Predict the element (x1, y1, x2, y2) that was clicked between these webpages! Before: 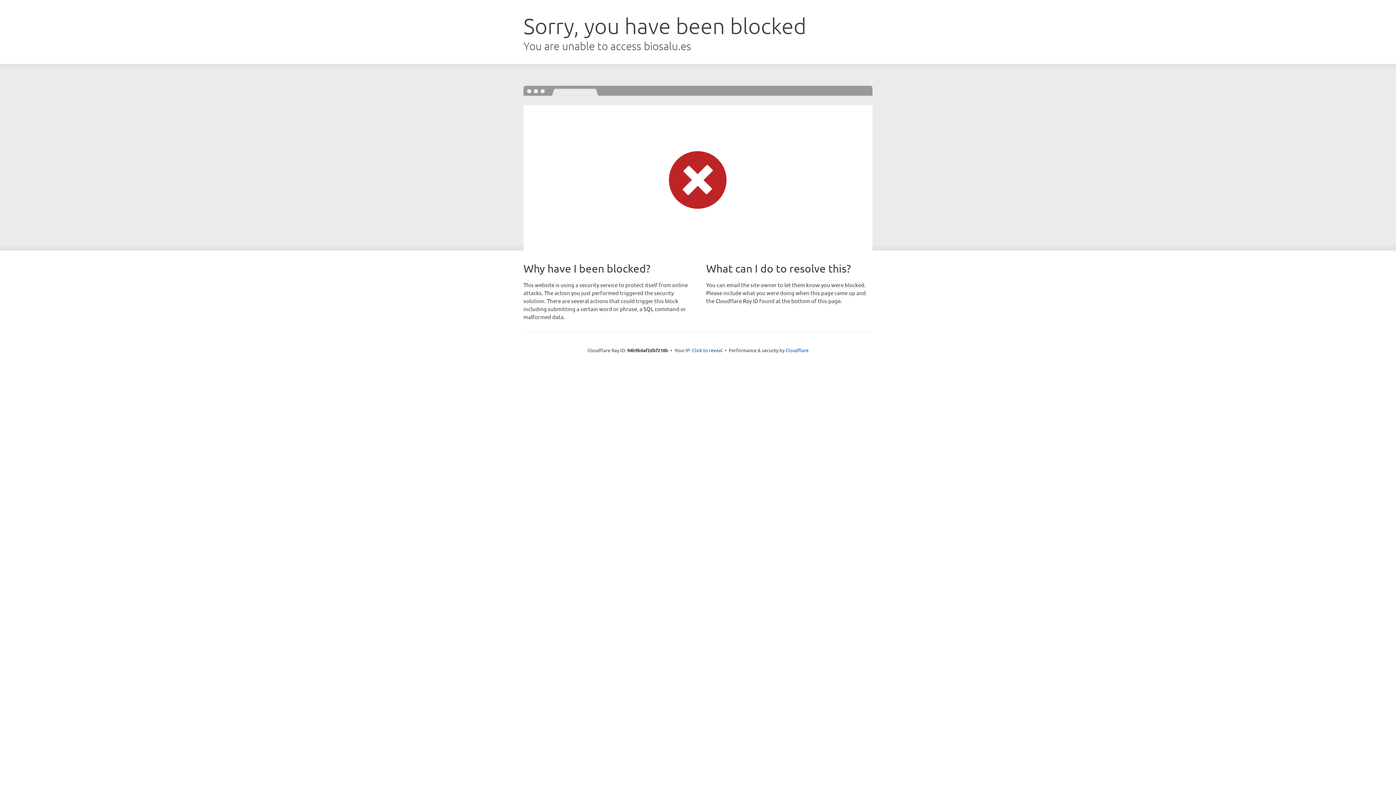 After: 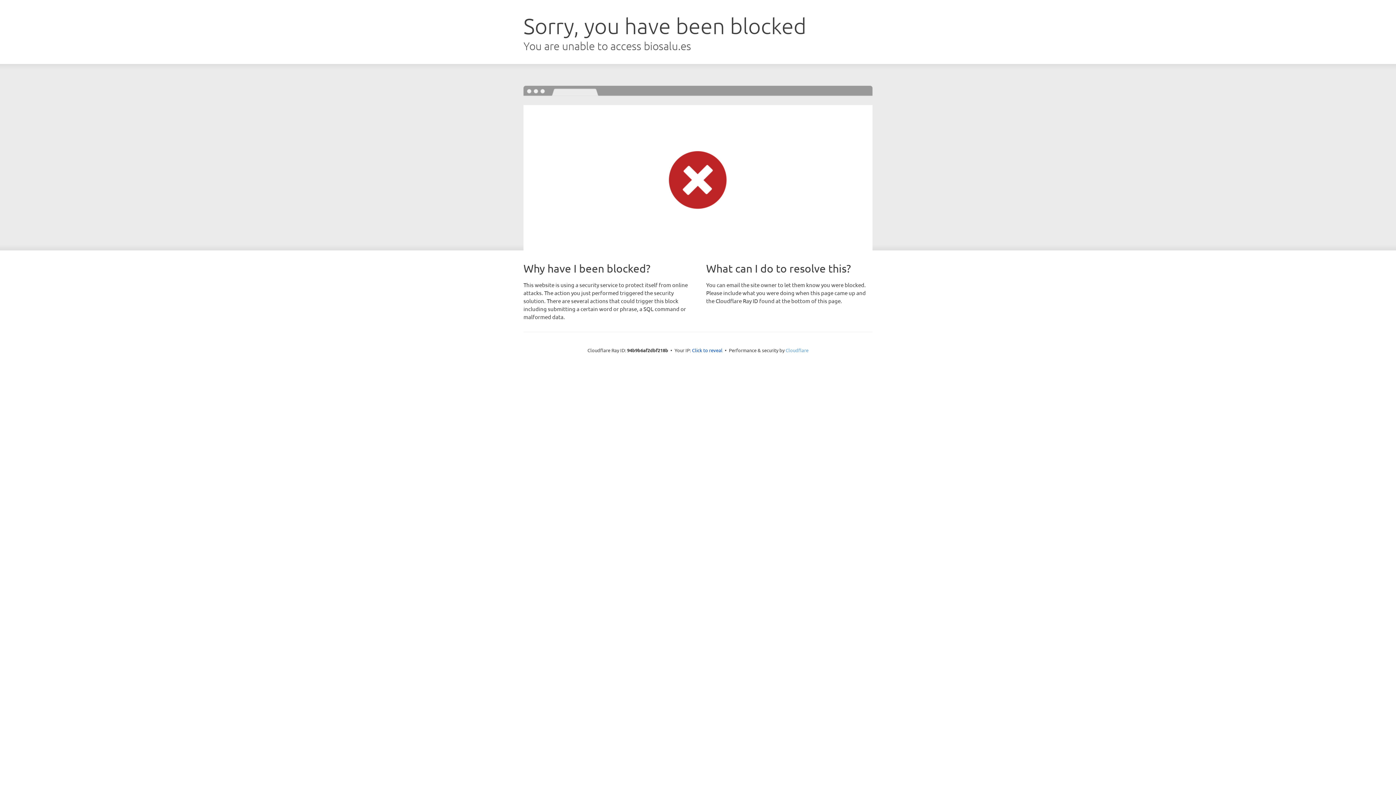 Action: label: Cloudflare bbox: (785, 347, 808, 353)